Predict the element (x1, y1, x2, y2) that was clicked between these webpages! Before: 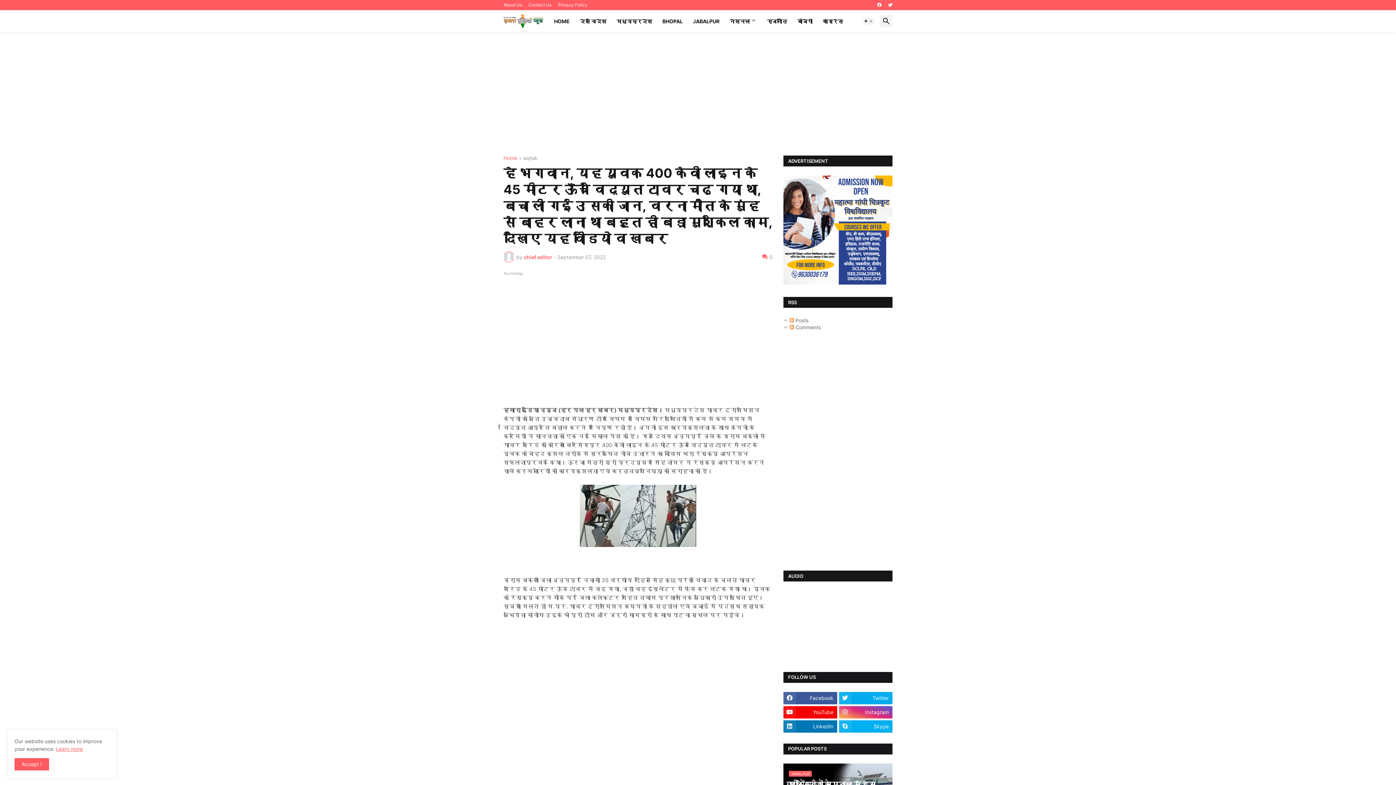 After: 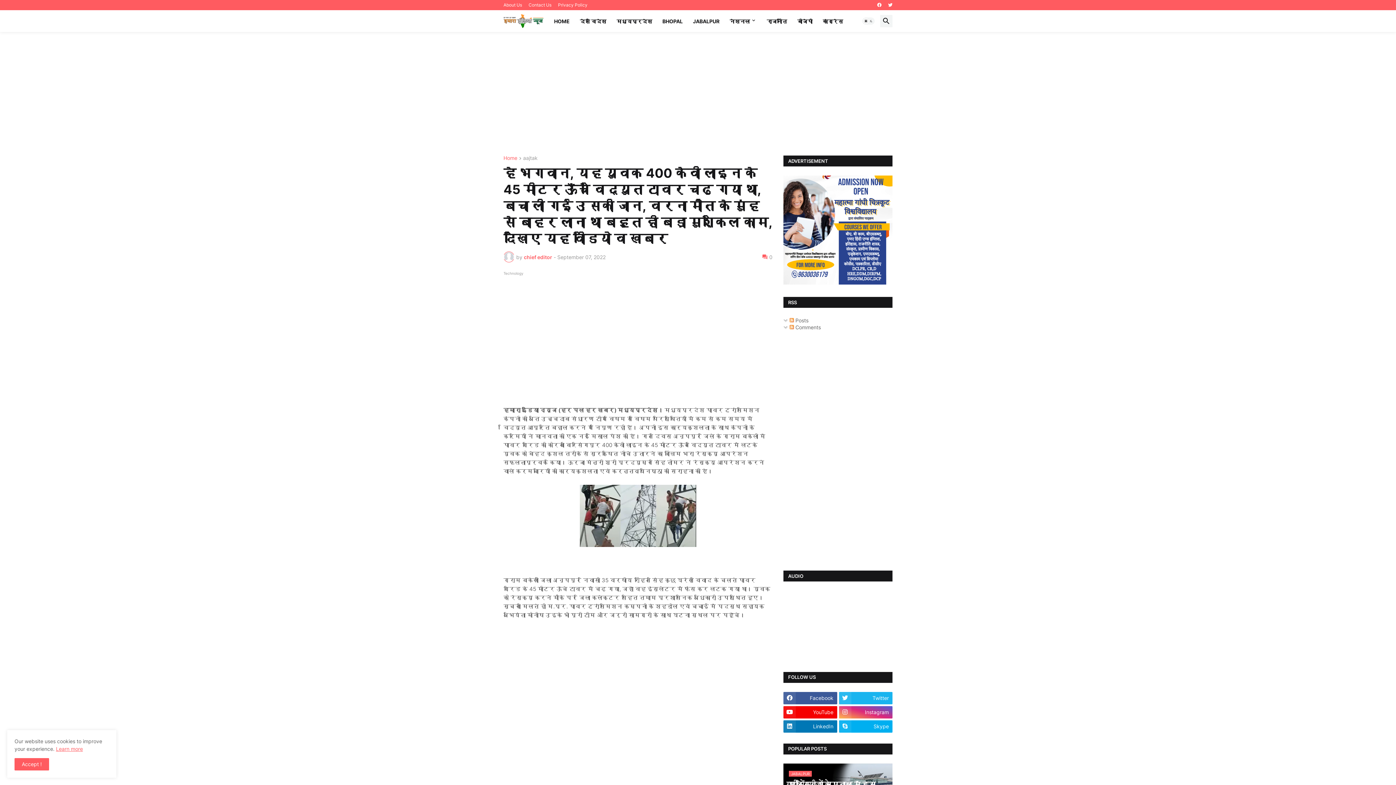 Action: label: Twitter bbox: (839, 692, 892, 704)